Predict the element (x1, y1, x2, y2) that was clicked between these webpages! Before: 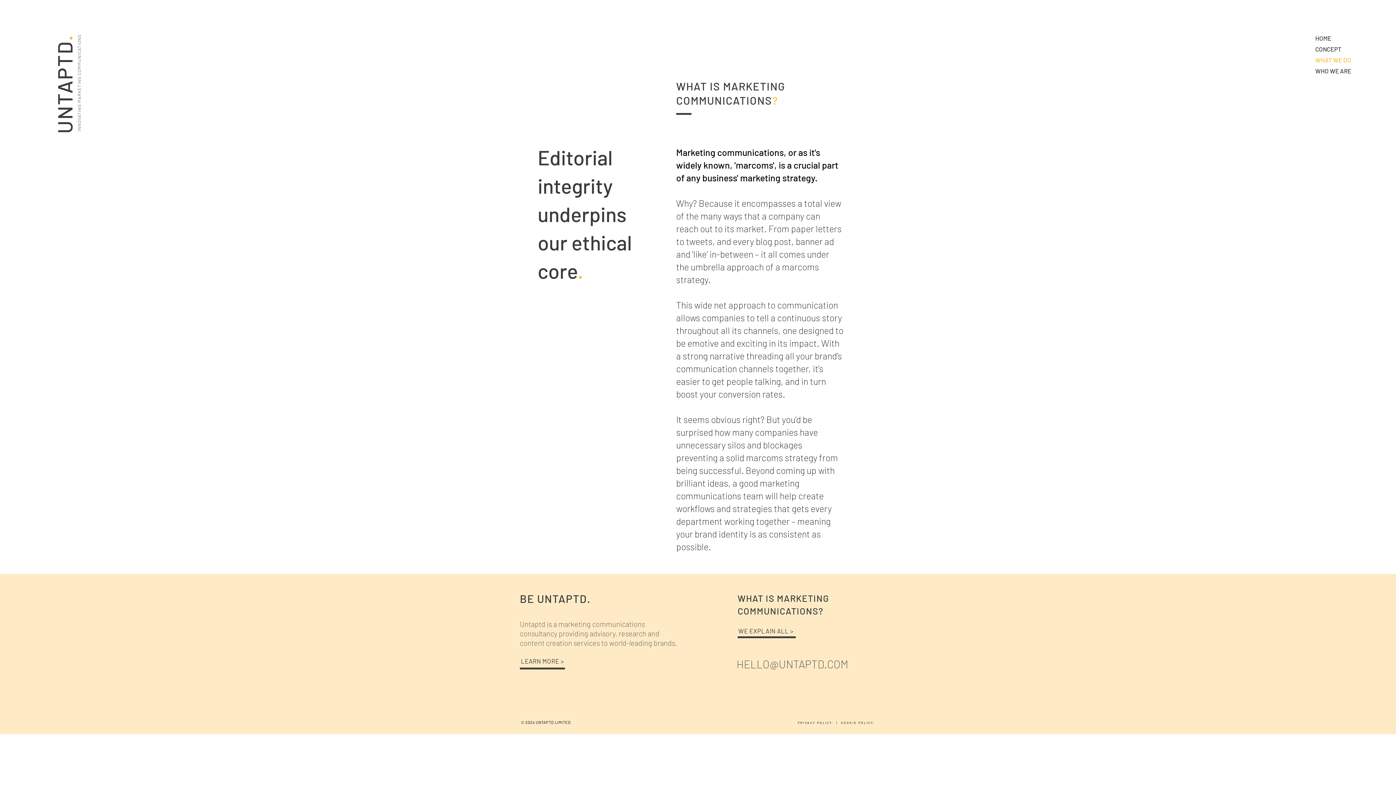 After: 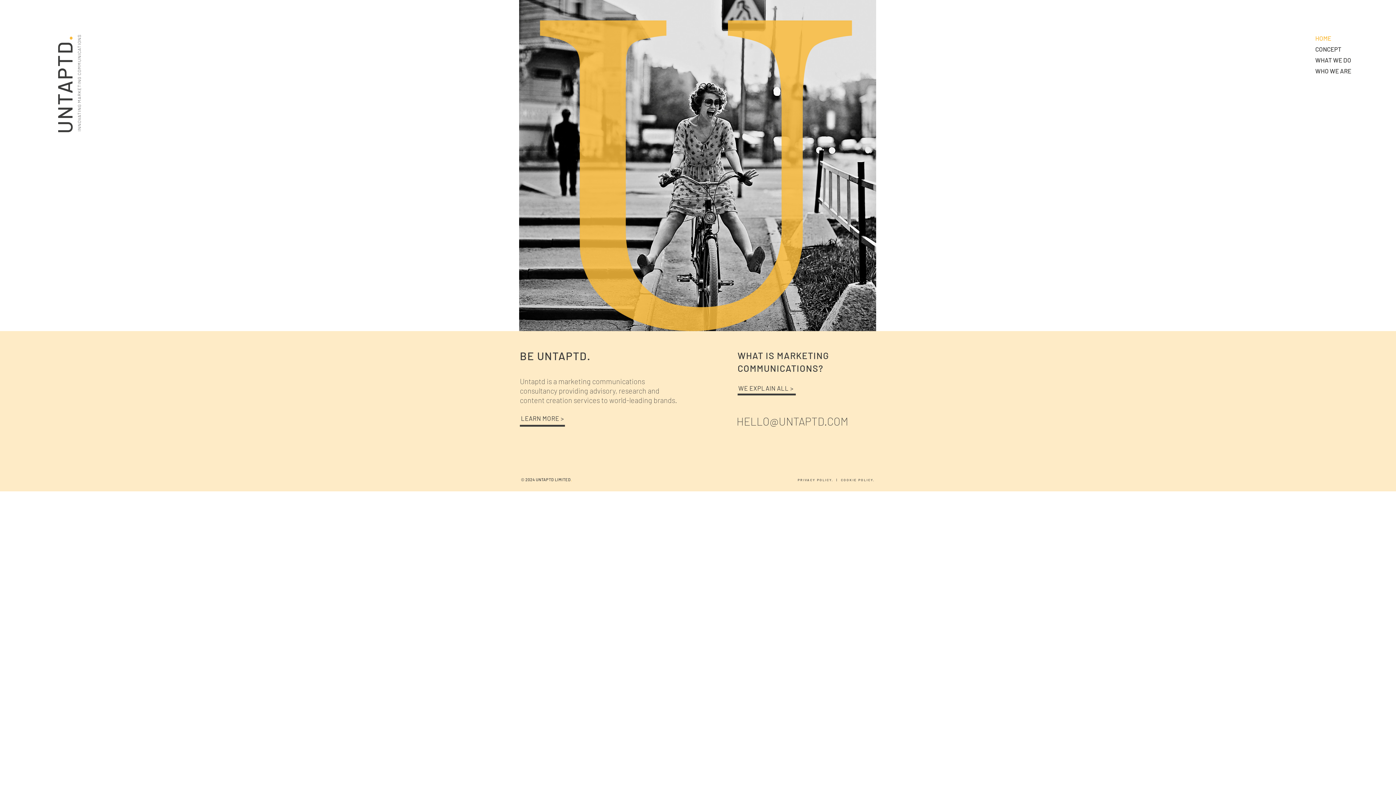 Action: label: UNTAPTD. bbox: (52, 34, 76, 133)